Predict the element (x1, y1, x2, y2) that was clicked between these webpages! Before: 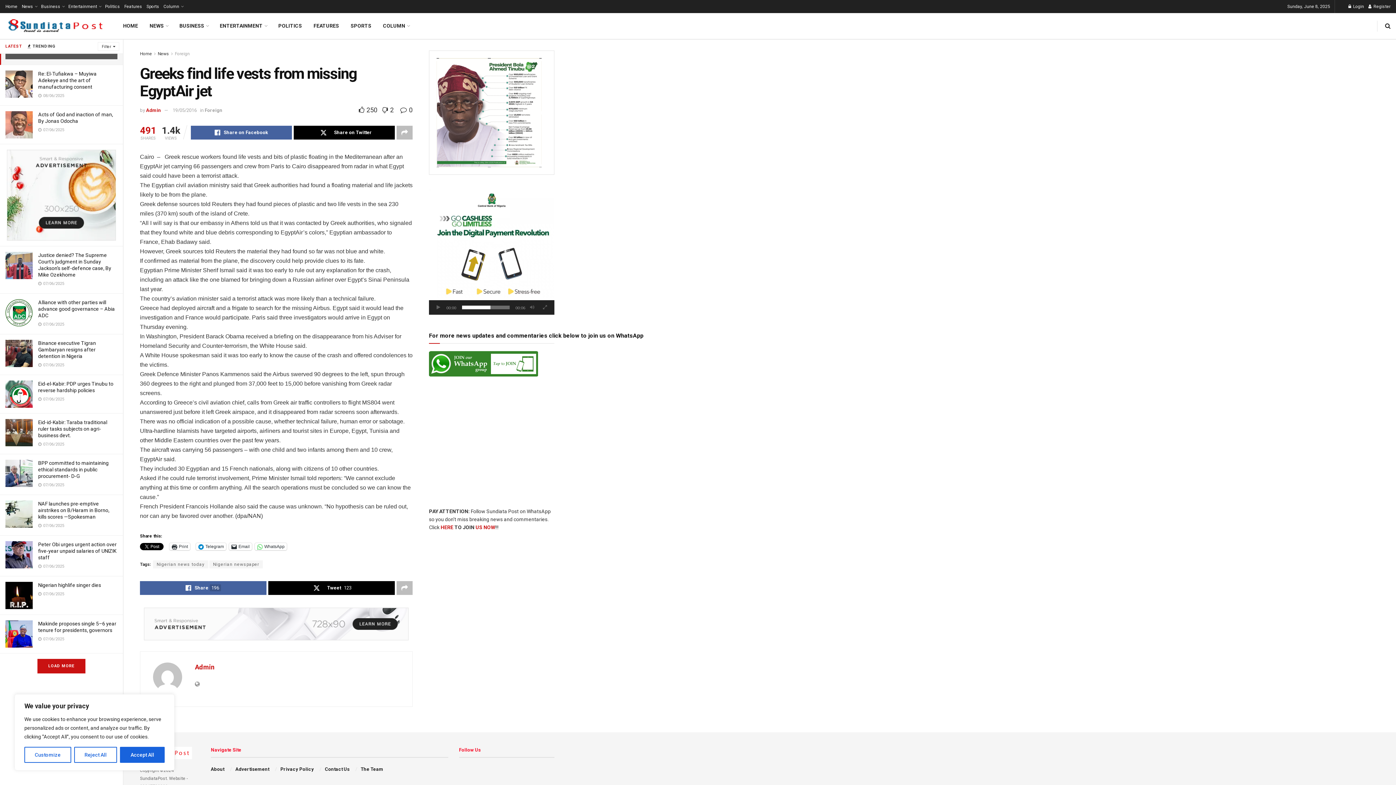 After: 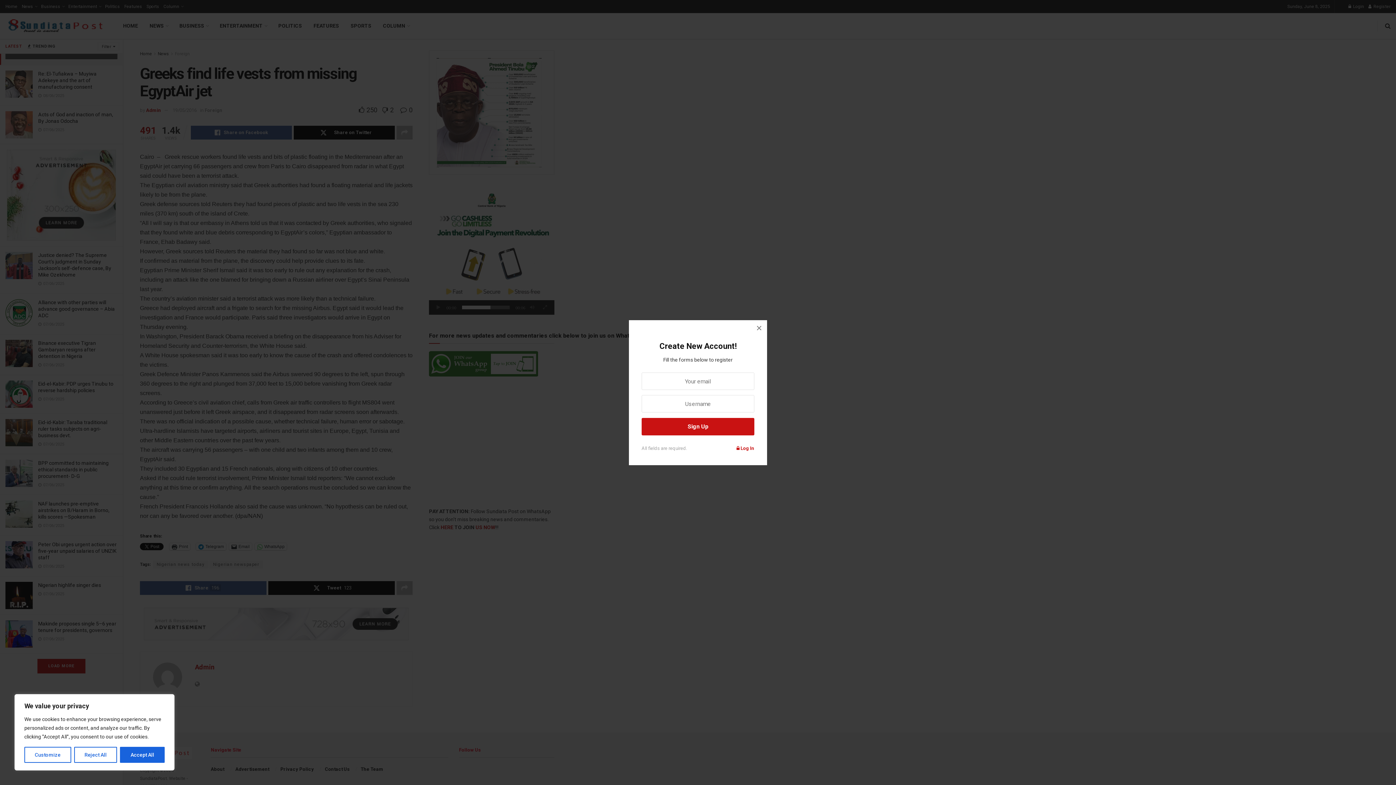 Action: label: Register popup button bbox: (1368, 0, 1390, 13)